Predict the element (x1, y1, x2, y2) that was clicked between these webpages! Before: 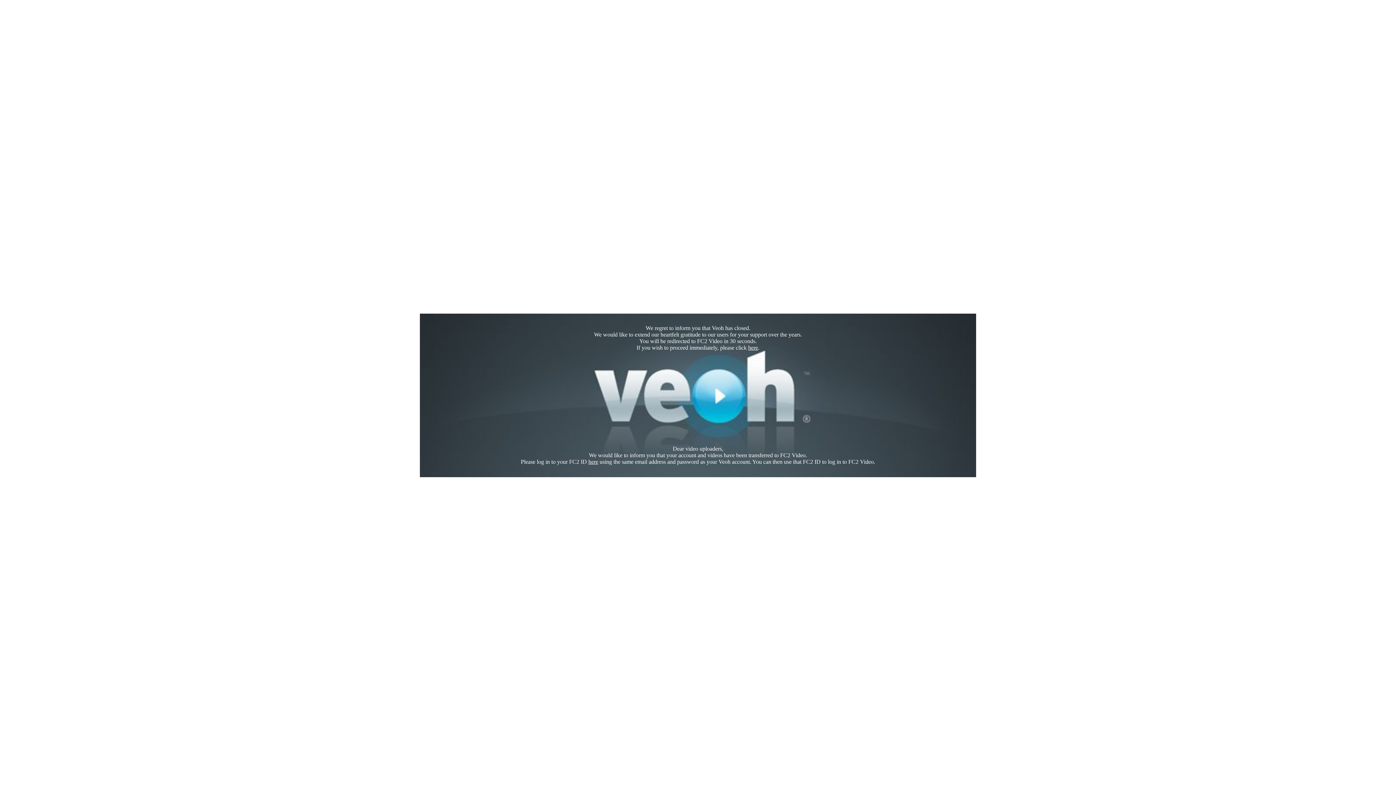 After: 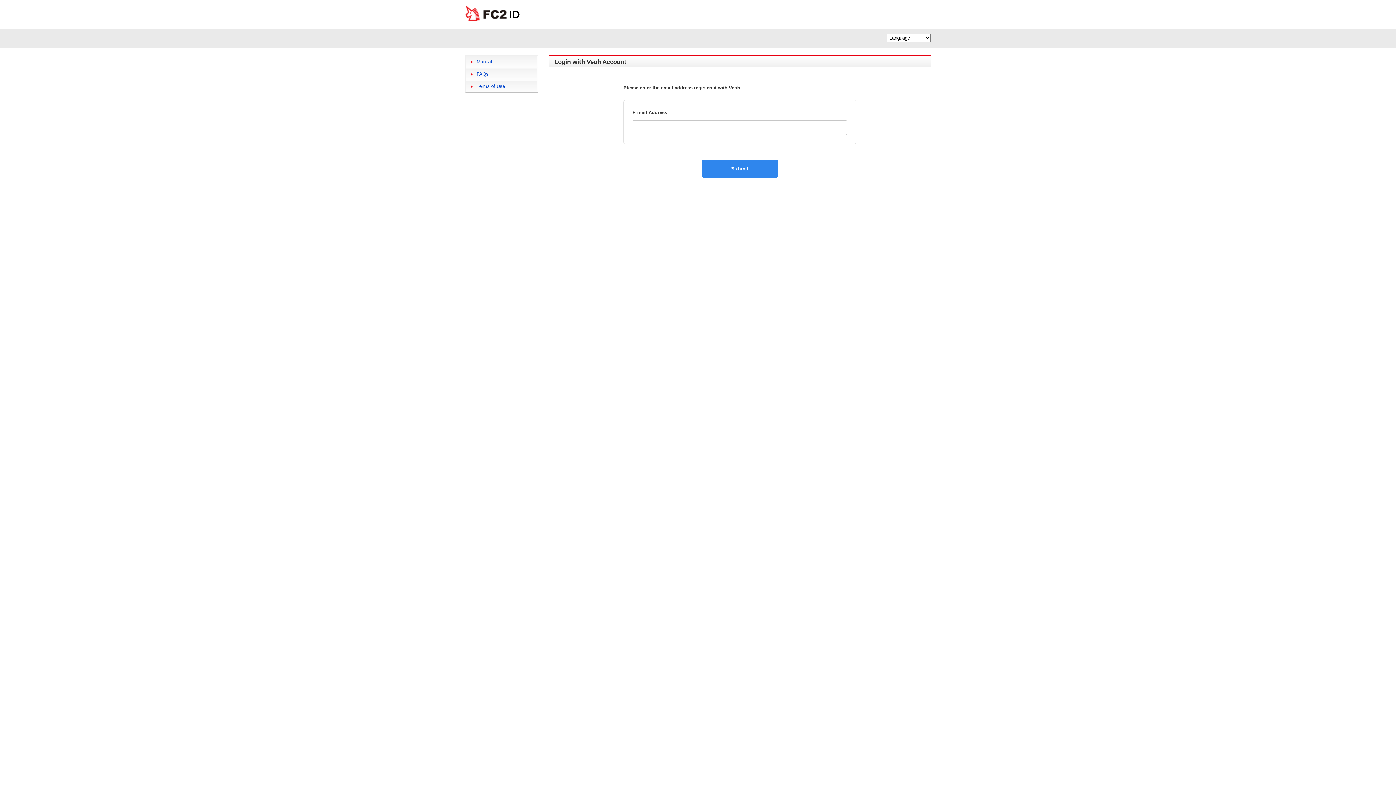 Action: label: here bbox: (588, 458, 598, 465)